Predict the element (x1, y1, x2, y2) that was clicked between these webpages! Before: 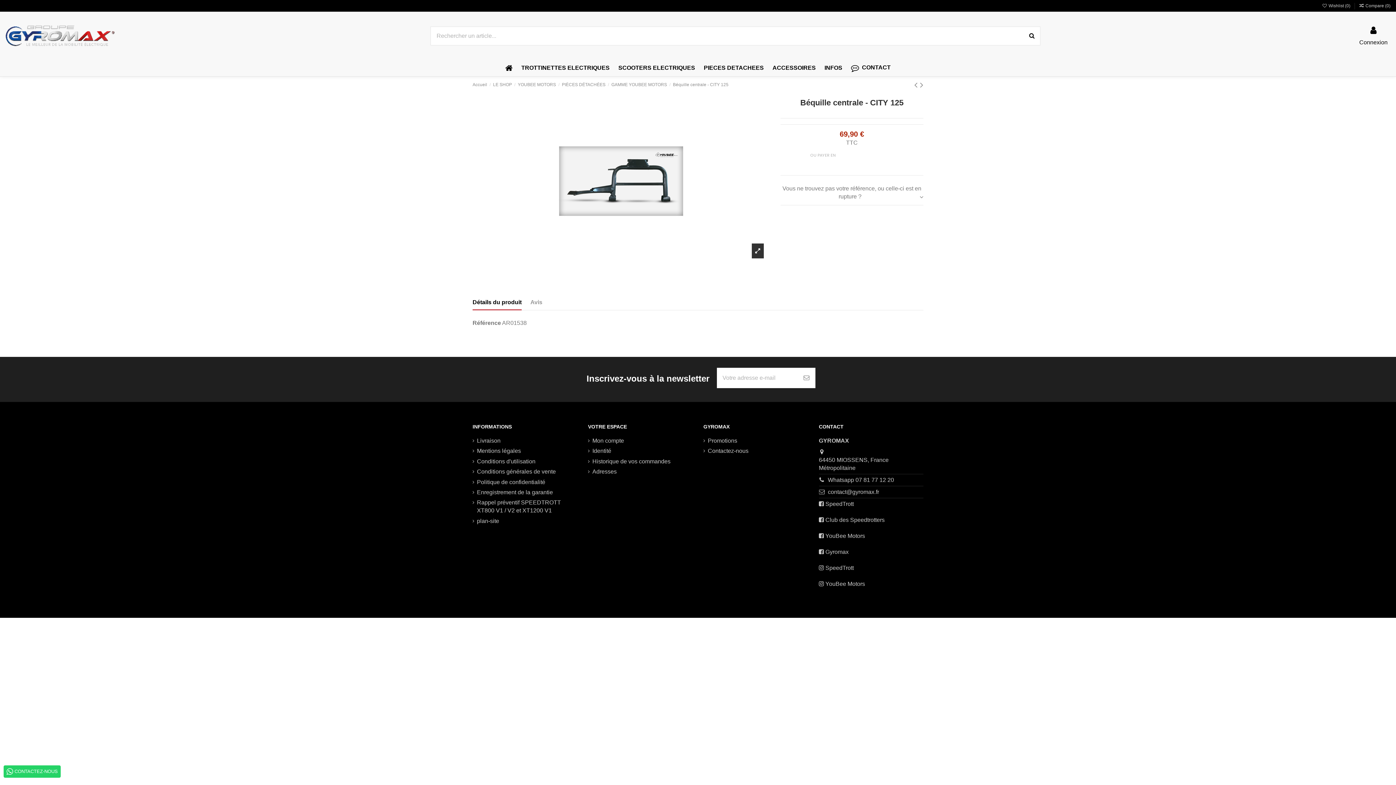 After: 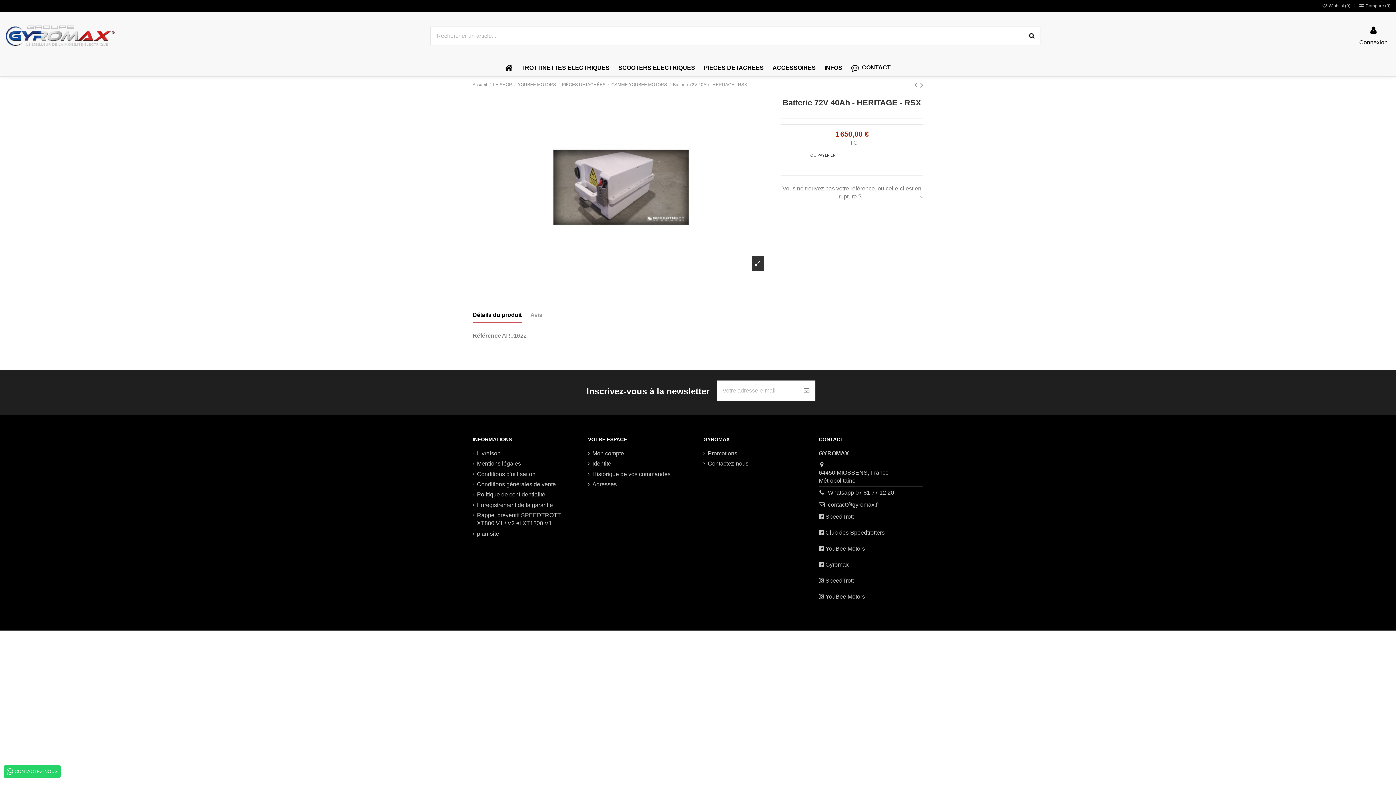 Action: bbox: (920, 80, 923, 89)